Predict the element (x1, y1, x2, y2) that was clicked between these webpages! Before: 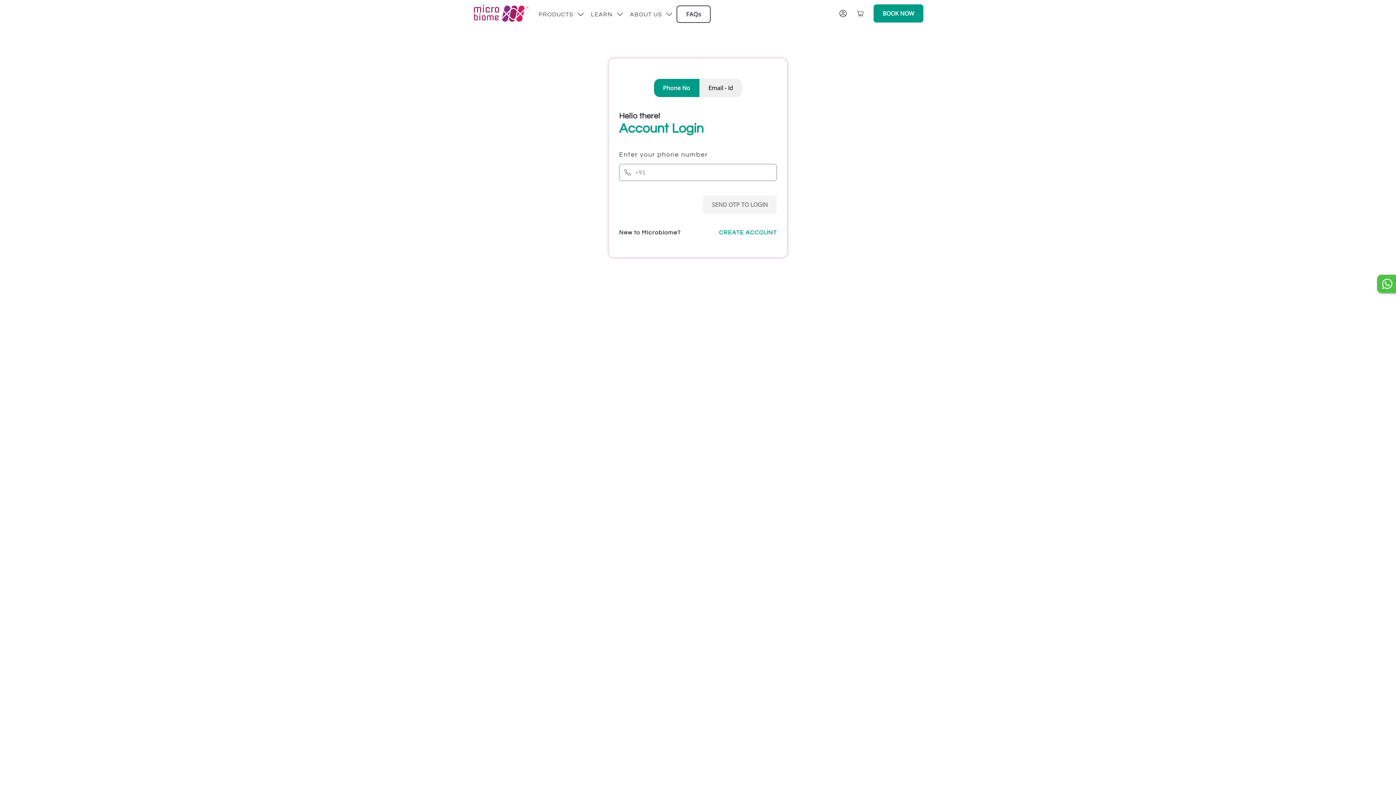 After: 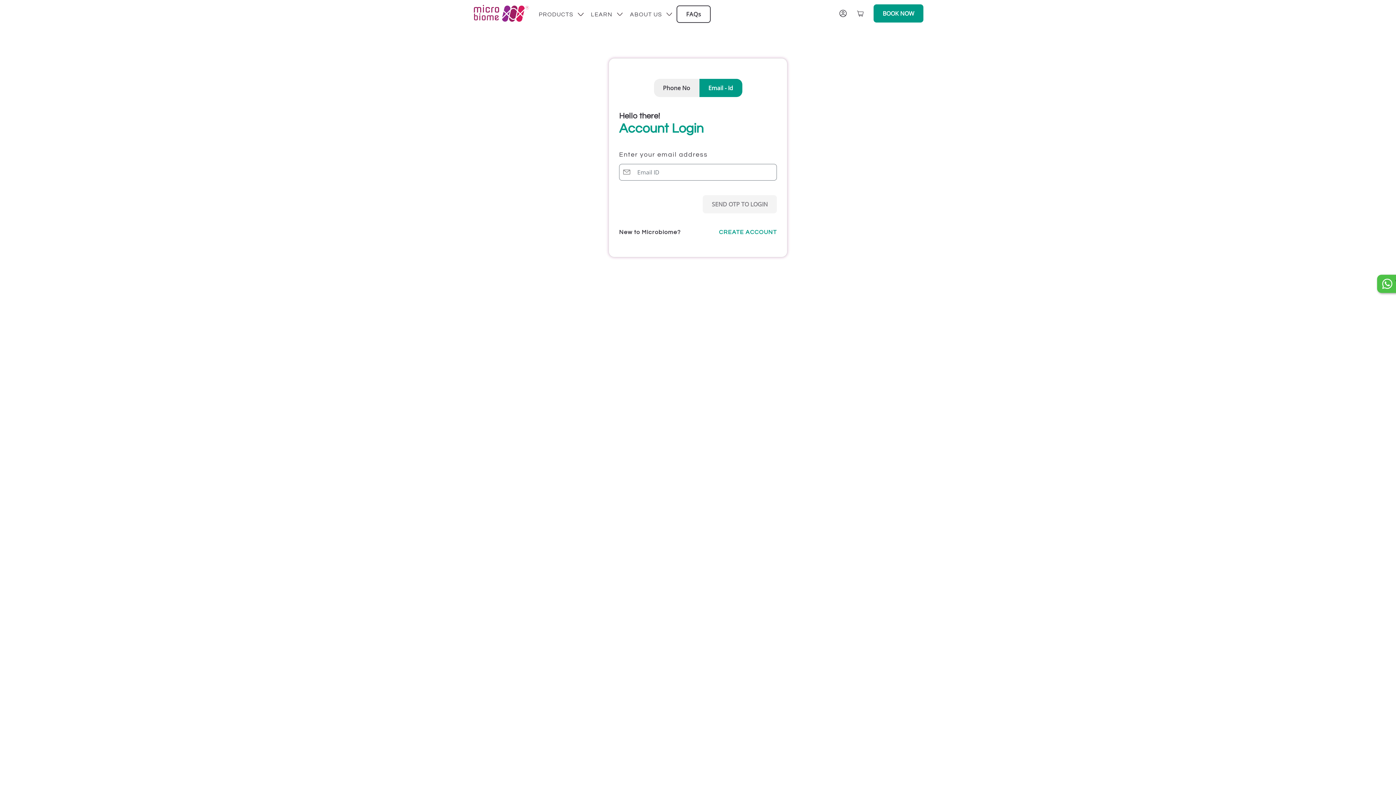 Action: bbox: (699, 78, 742, 97) label: Email - Id